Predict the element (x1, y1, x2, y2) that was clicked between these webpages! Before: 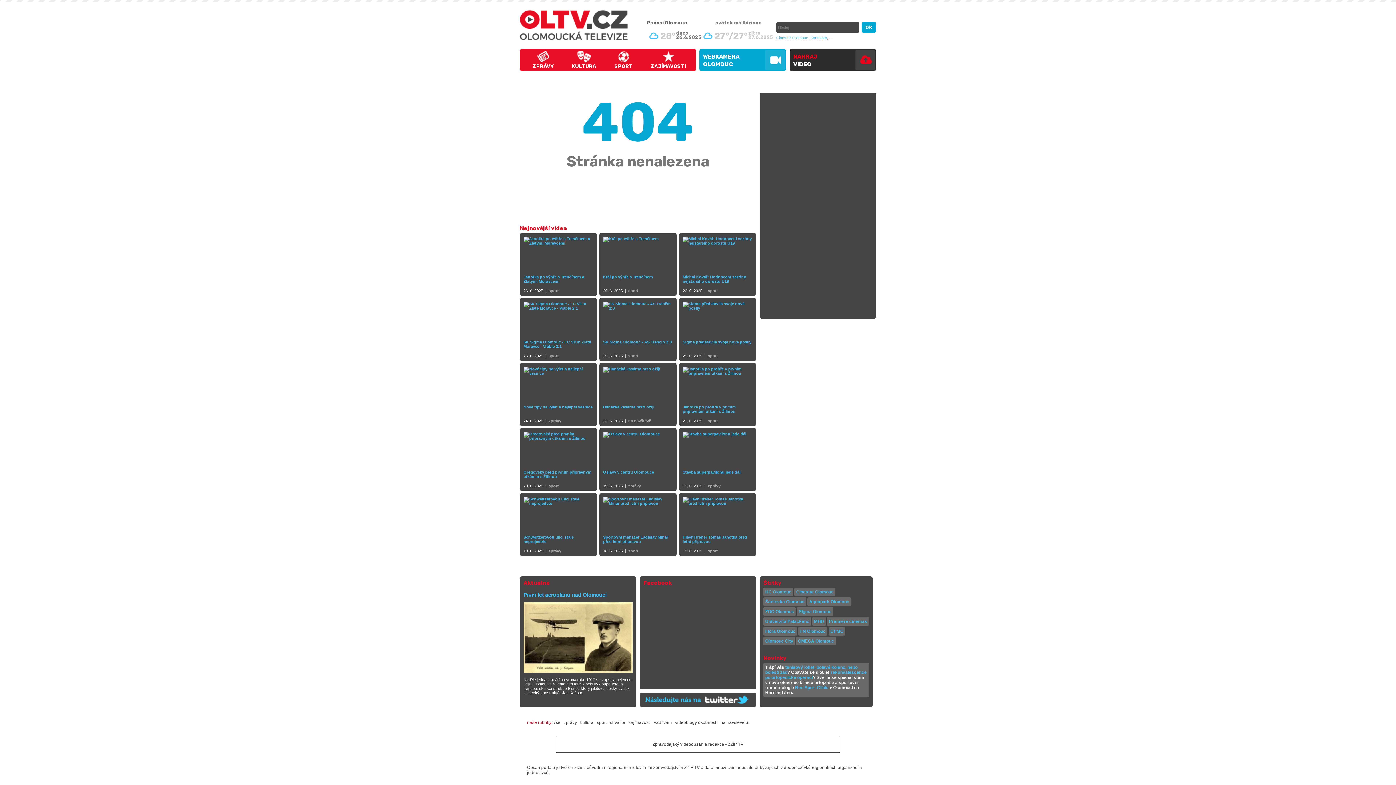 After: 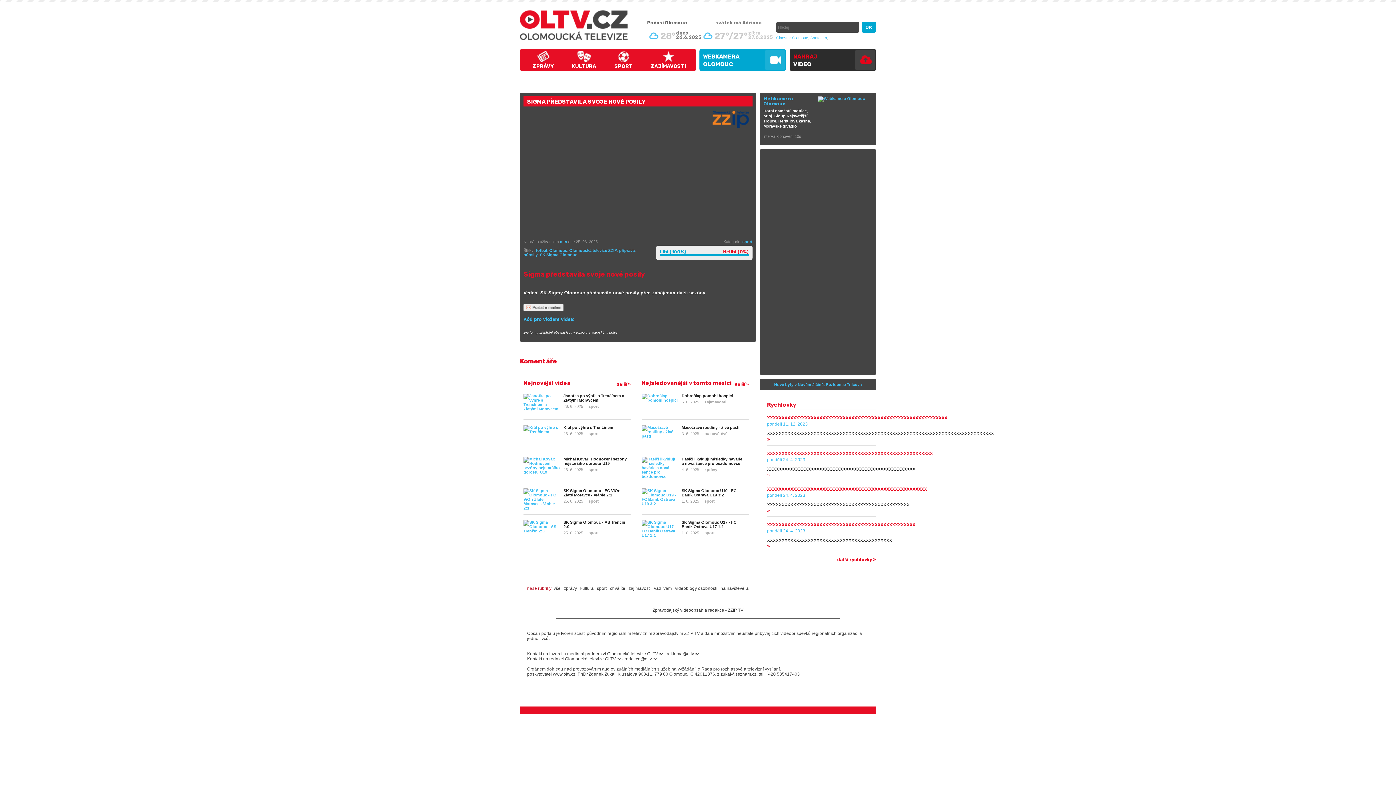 Action: label: Sigma představila svoje nové posily bbox: (682, 301, 752, 353)